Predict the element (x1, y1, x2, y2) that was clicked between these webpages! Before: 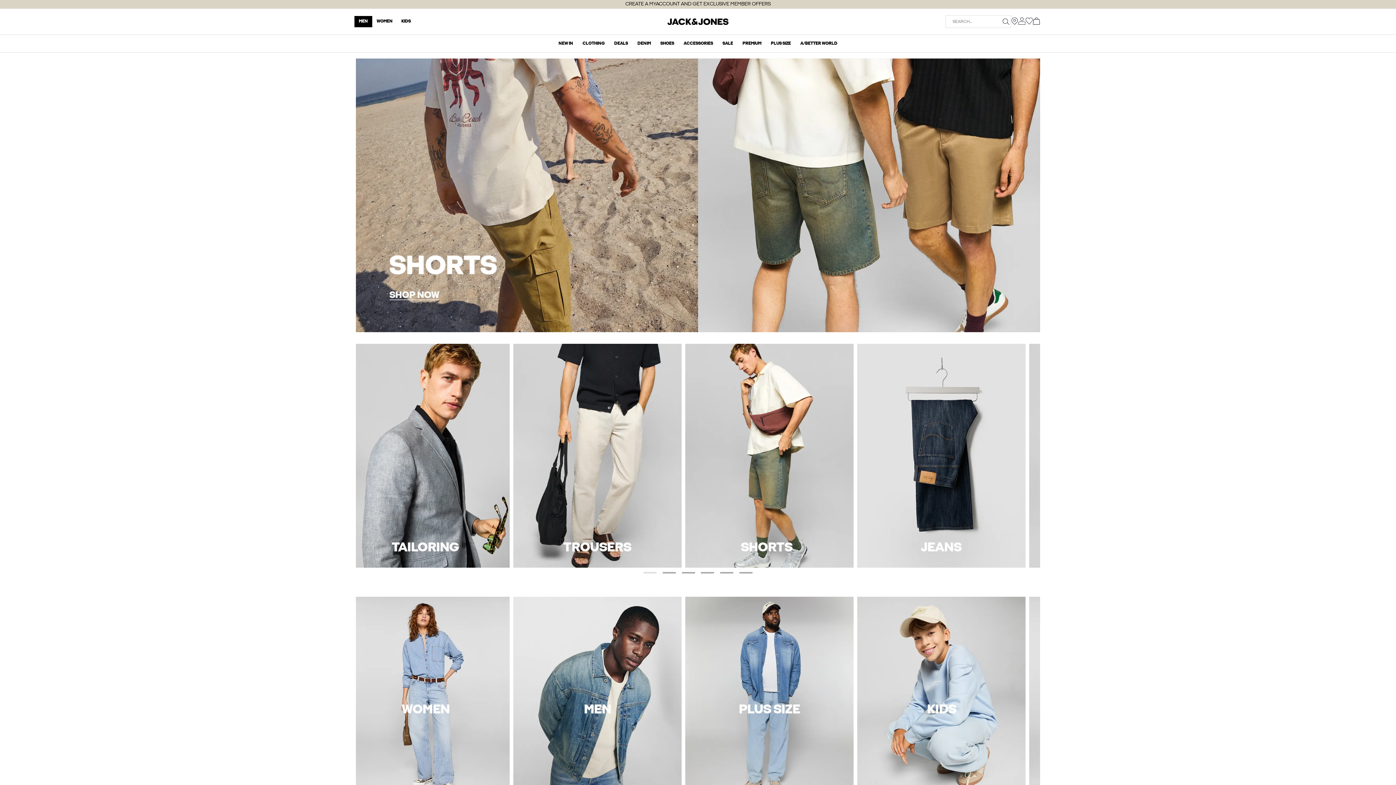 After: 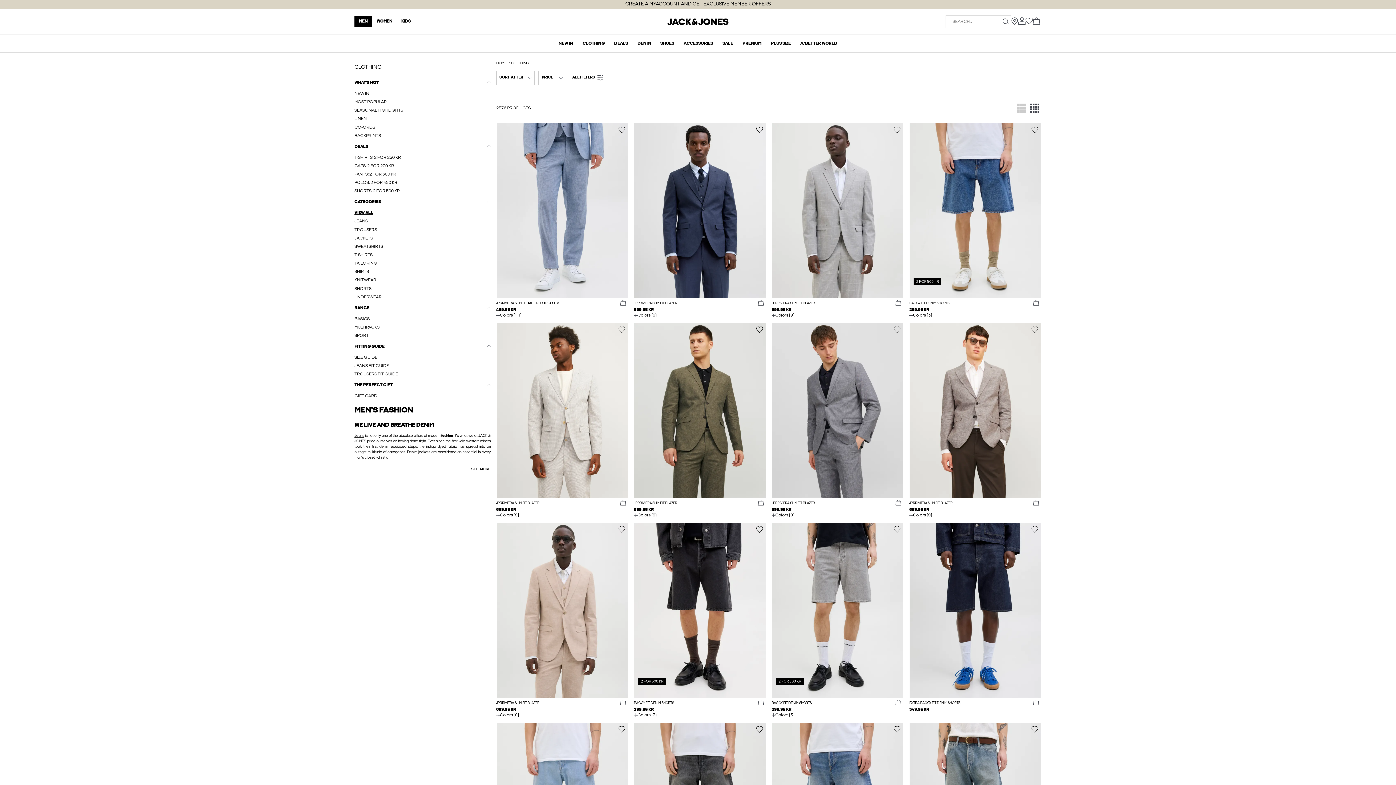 Action: label: CLOTHING bbox: (582, 40, 604, 47)